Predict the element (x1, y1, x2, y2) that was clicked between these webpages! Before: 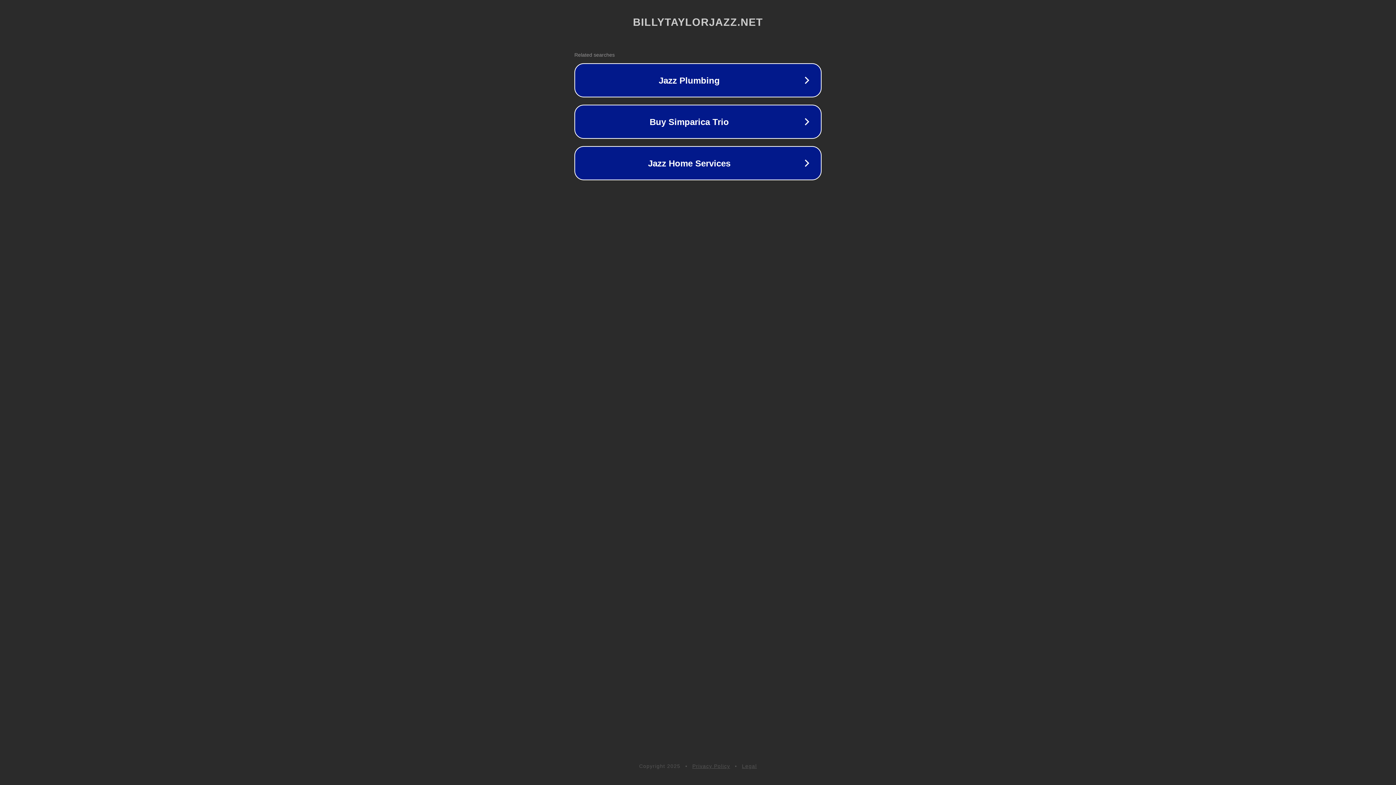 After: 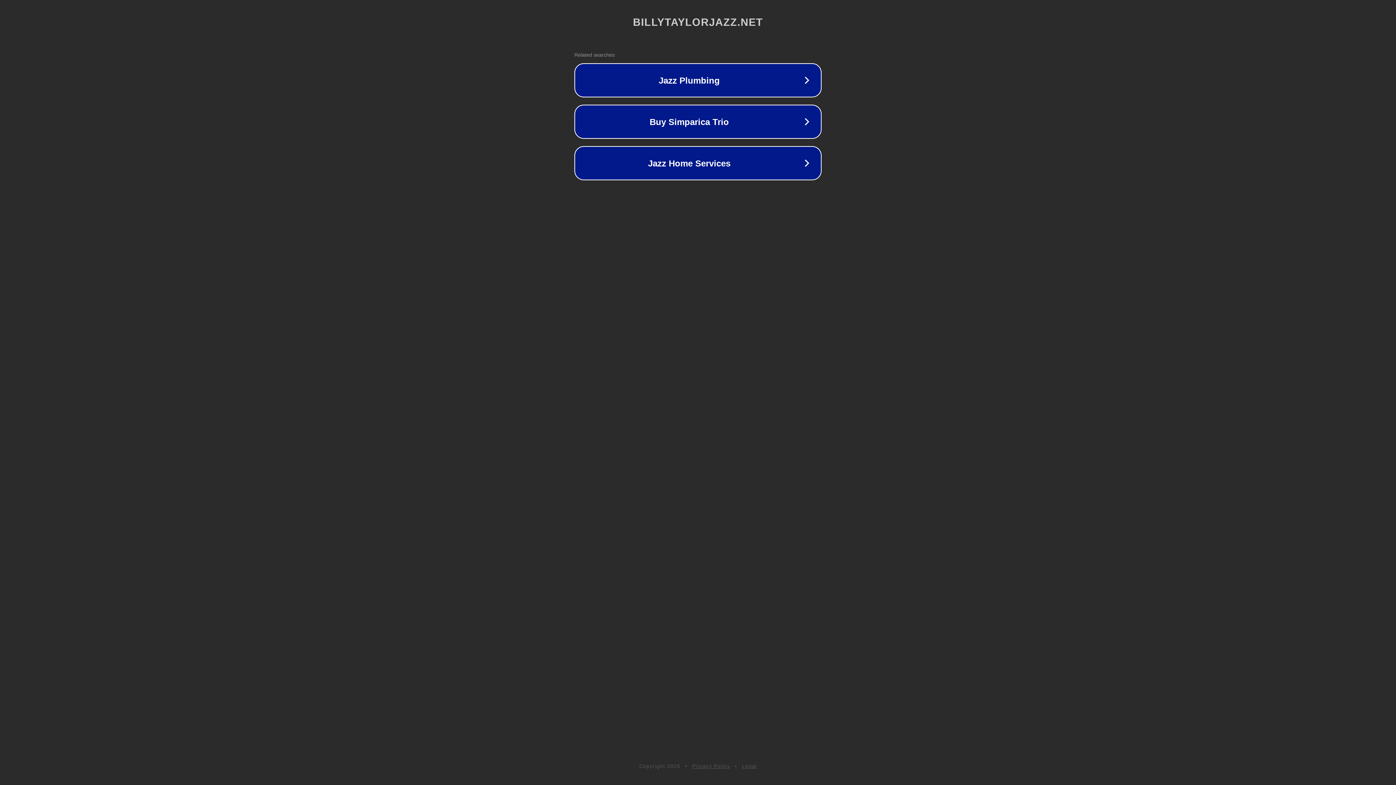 Action: bbox: (742, 763, 757, 769) label: Legal